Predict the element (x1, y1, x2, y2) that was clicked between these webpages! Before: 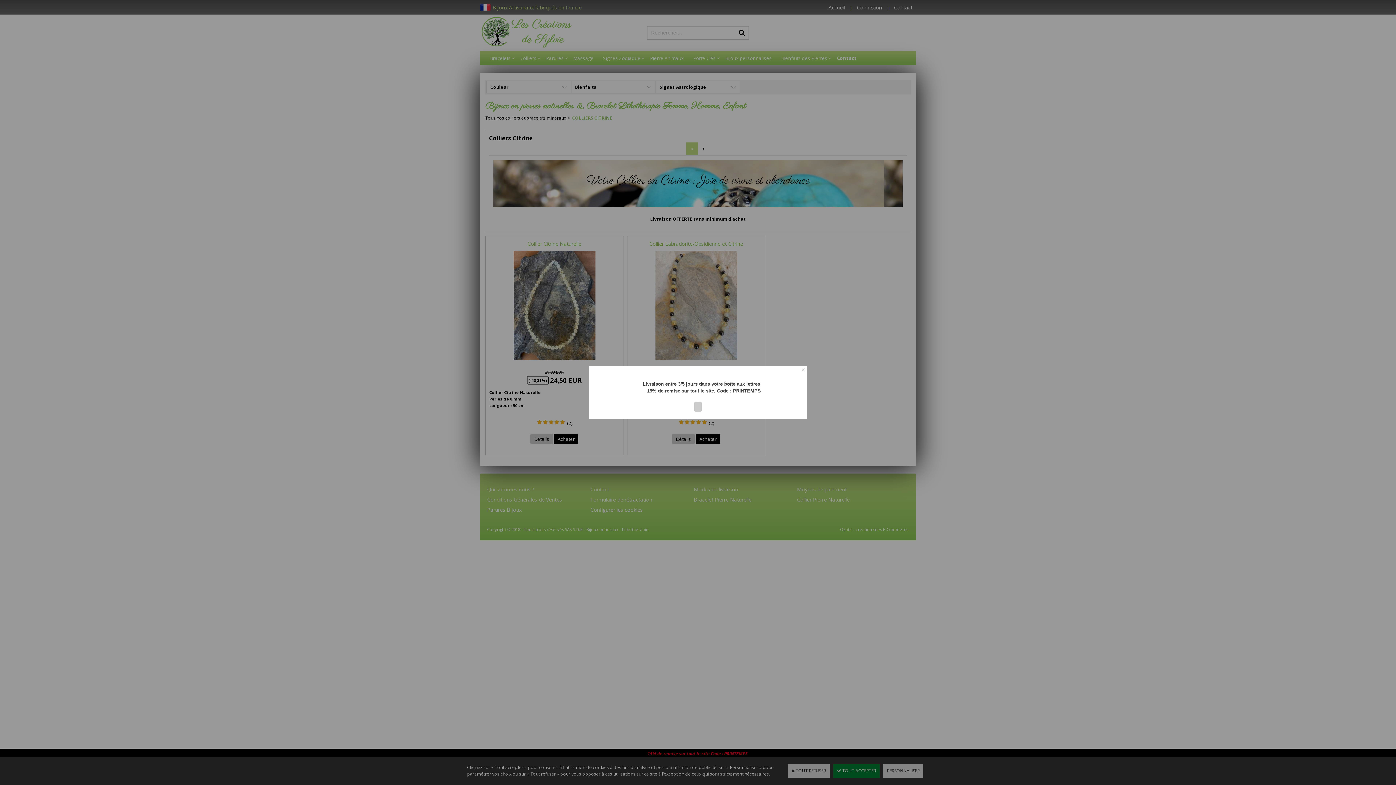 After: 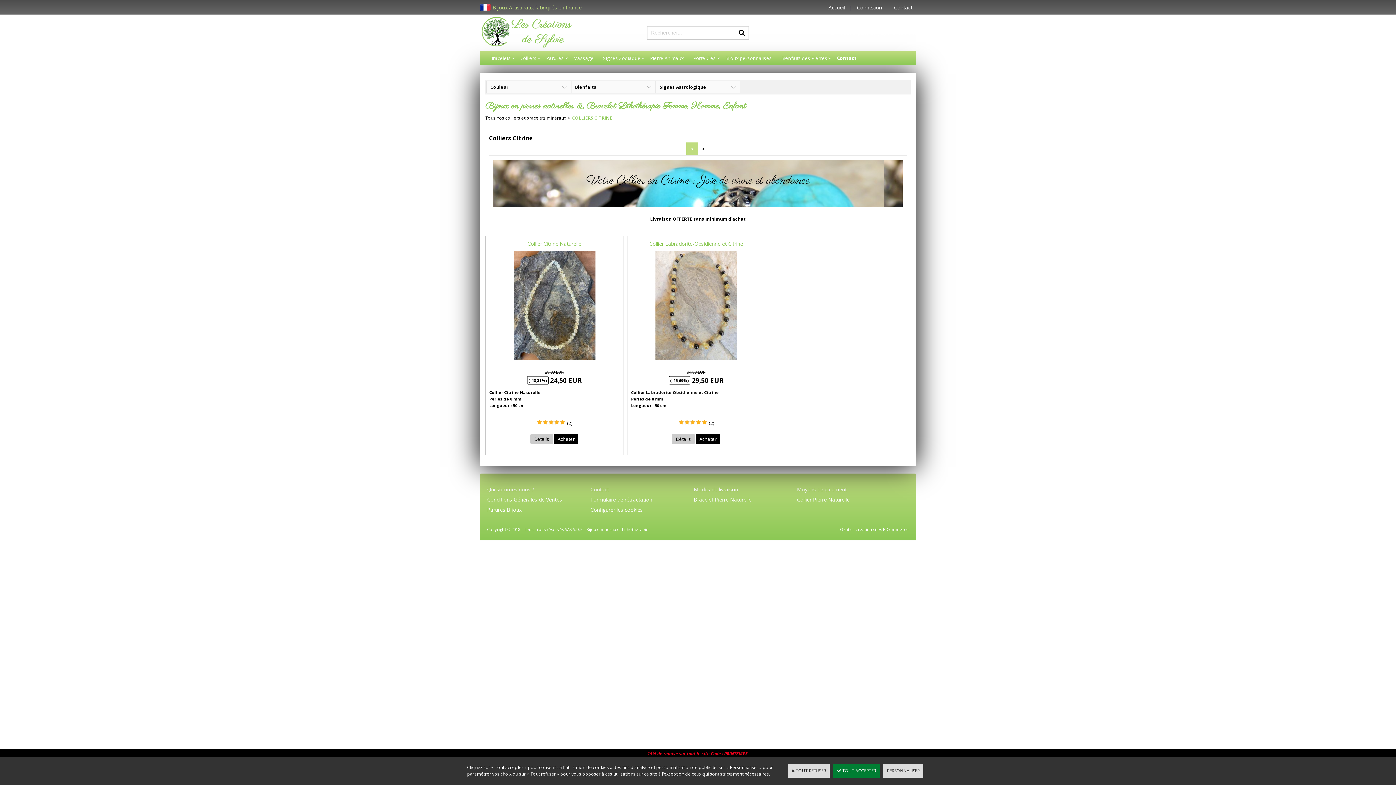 Action: bbox: (694, 401, 701, 411)